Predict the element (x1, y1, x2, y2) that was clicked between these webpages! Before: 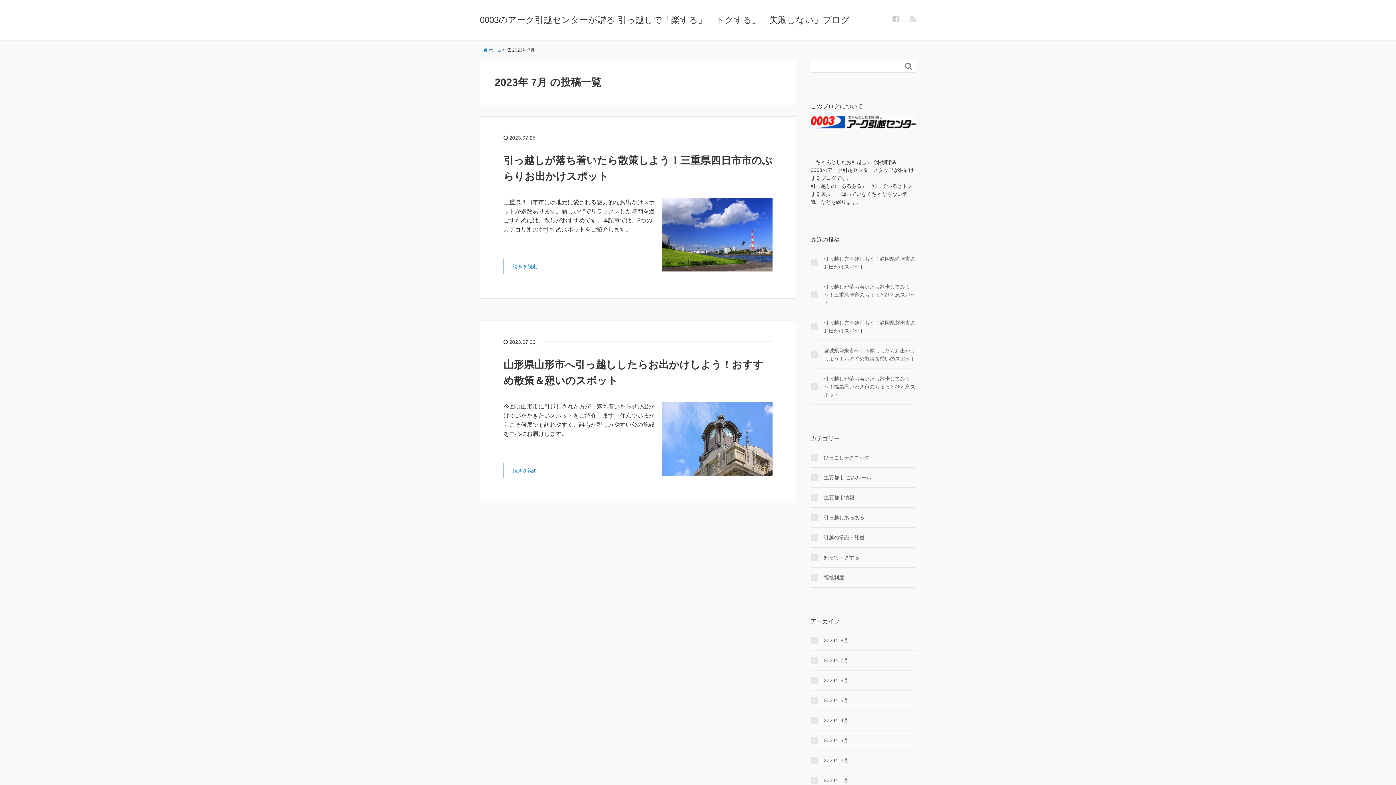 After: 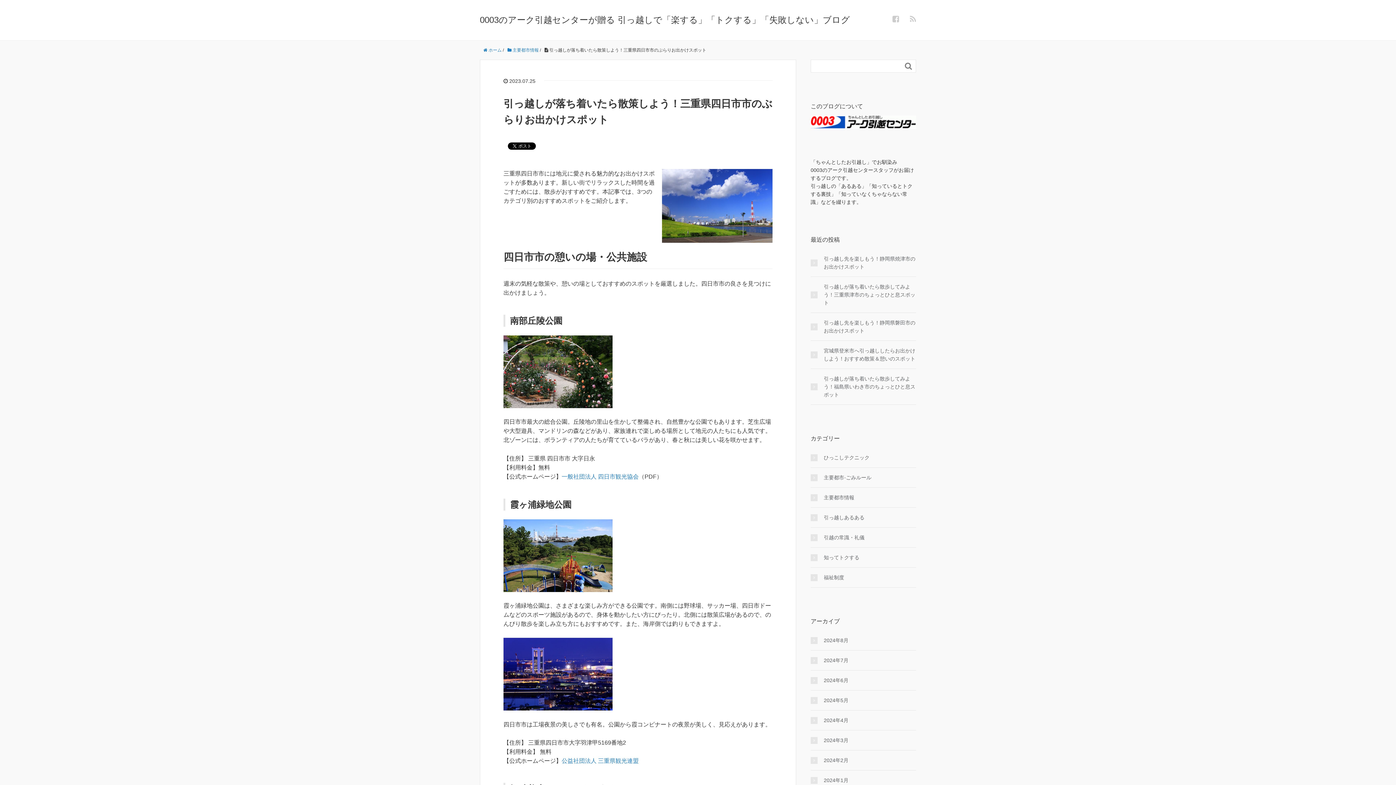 Action: label: 続きを読む bbox: (503, 258, 547, 274)